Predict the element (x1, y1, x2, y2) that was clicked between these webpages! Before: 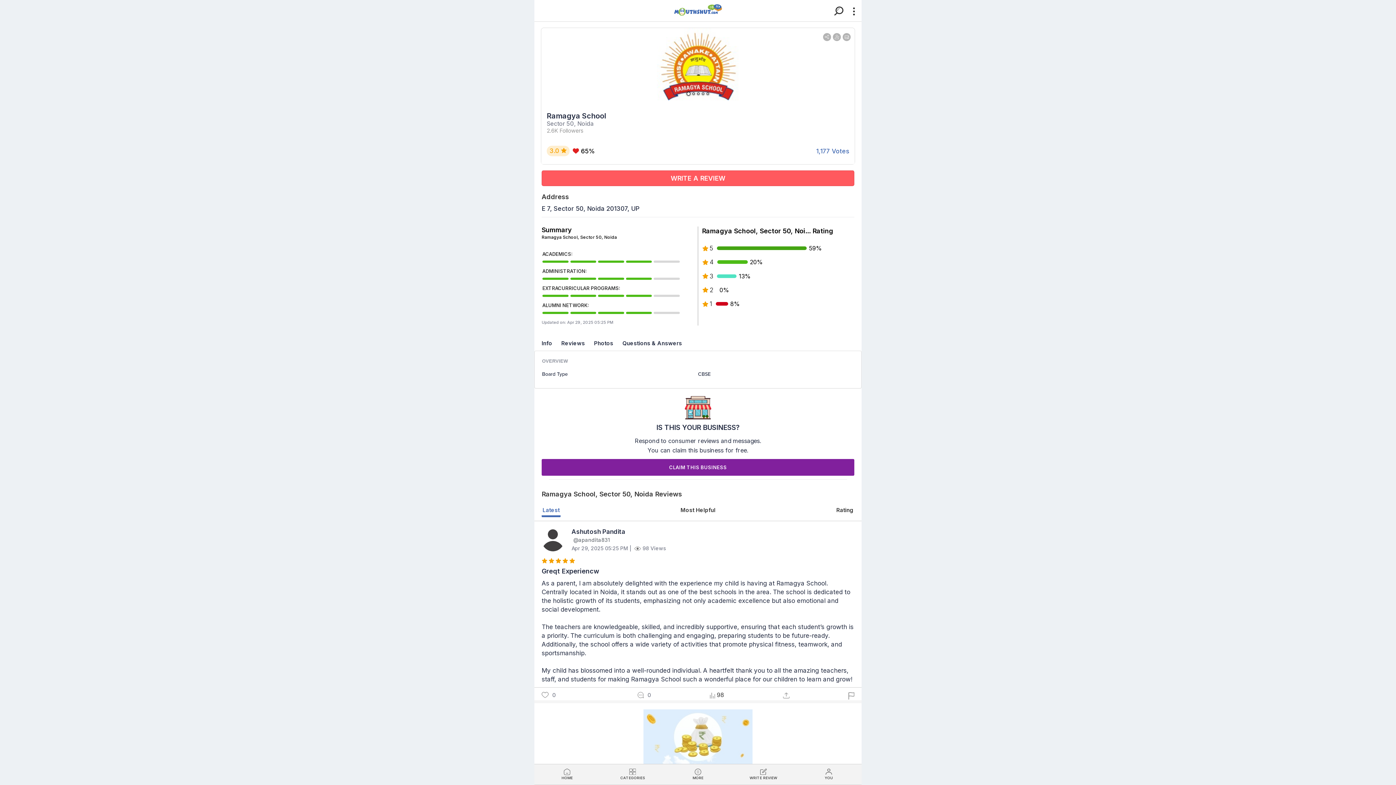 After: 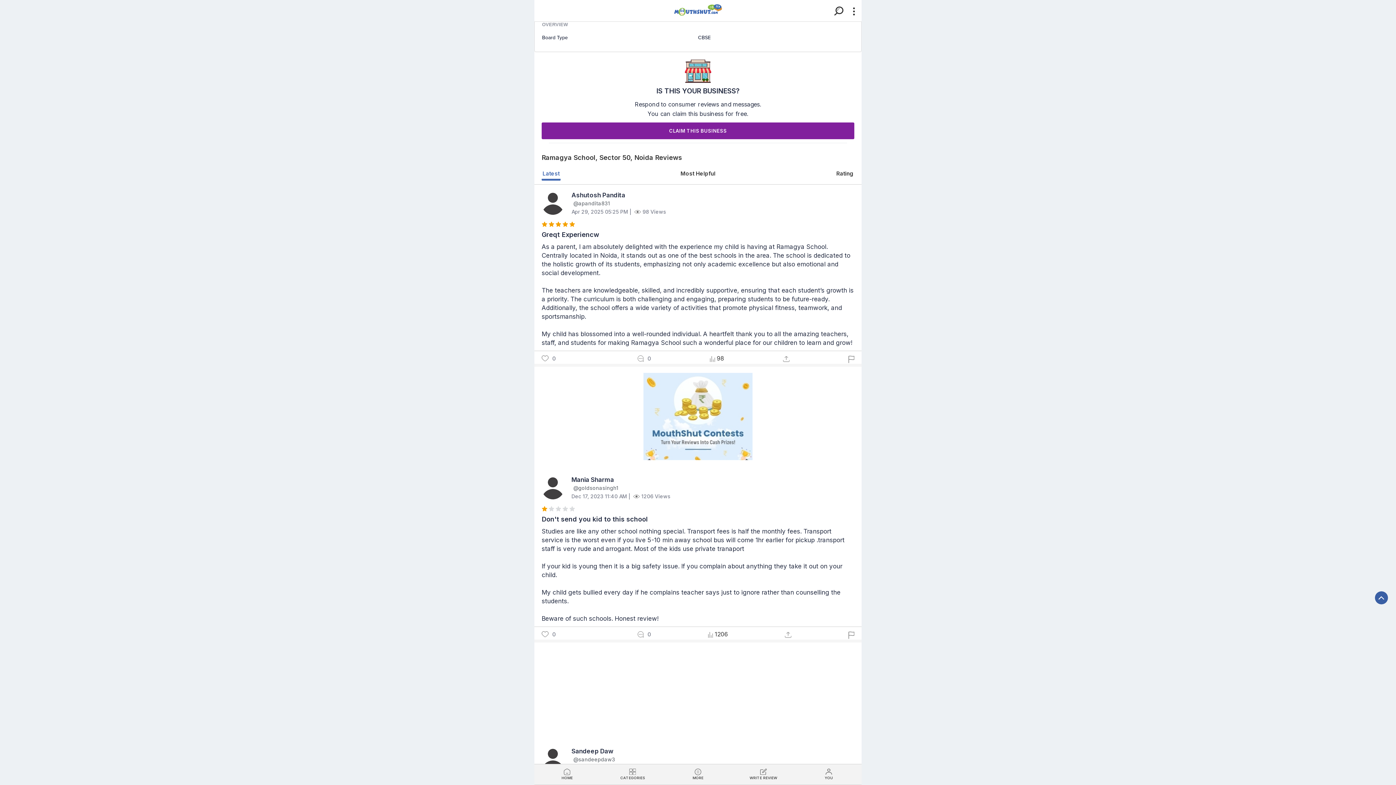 Action: label: Info bbox: (538, 339, 556, 347)